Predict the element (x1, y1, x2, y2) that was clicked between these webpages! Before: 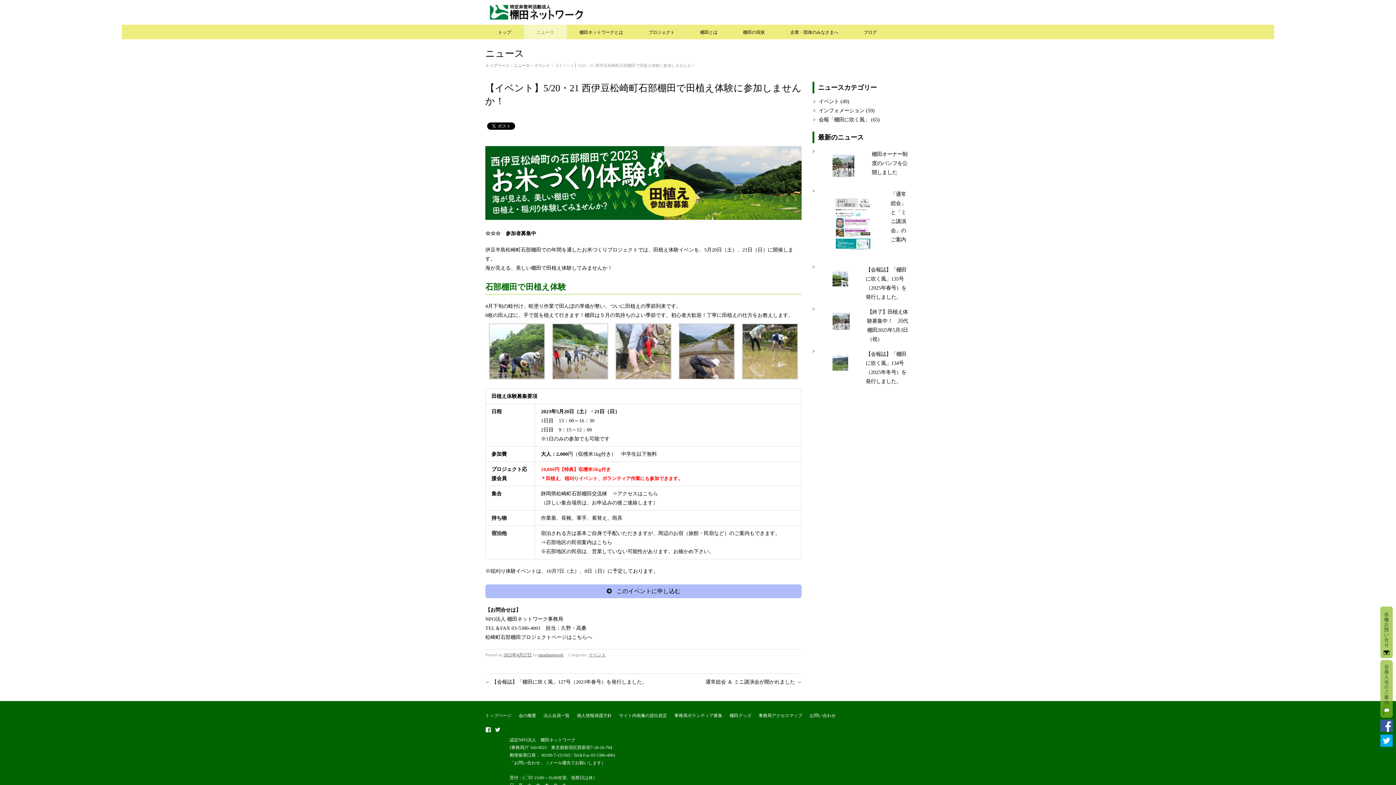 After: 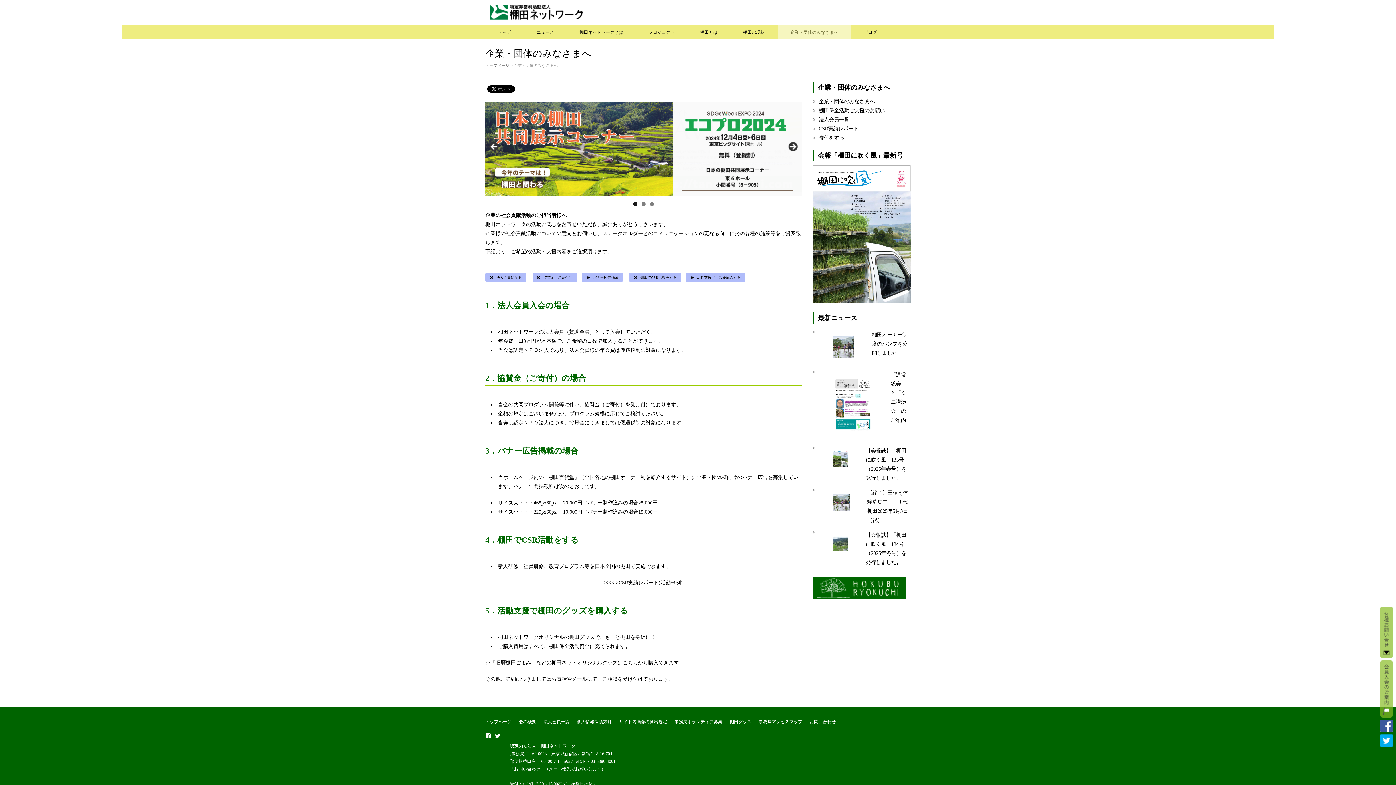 Action: bbox: (777, 24, 851, 39) label: 企業・団体のみなさまへ